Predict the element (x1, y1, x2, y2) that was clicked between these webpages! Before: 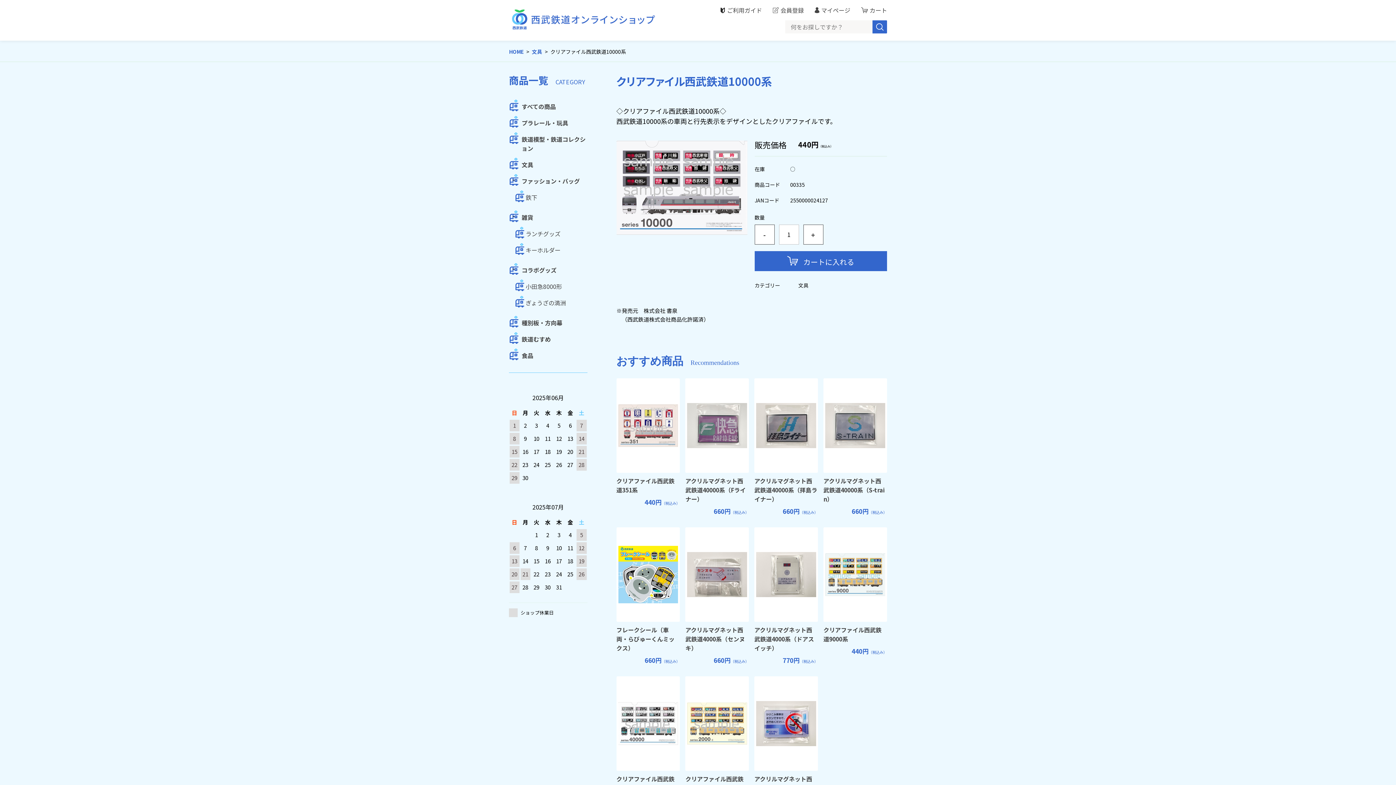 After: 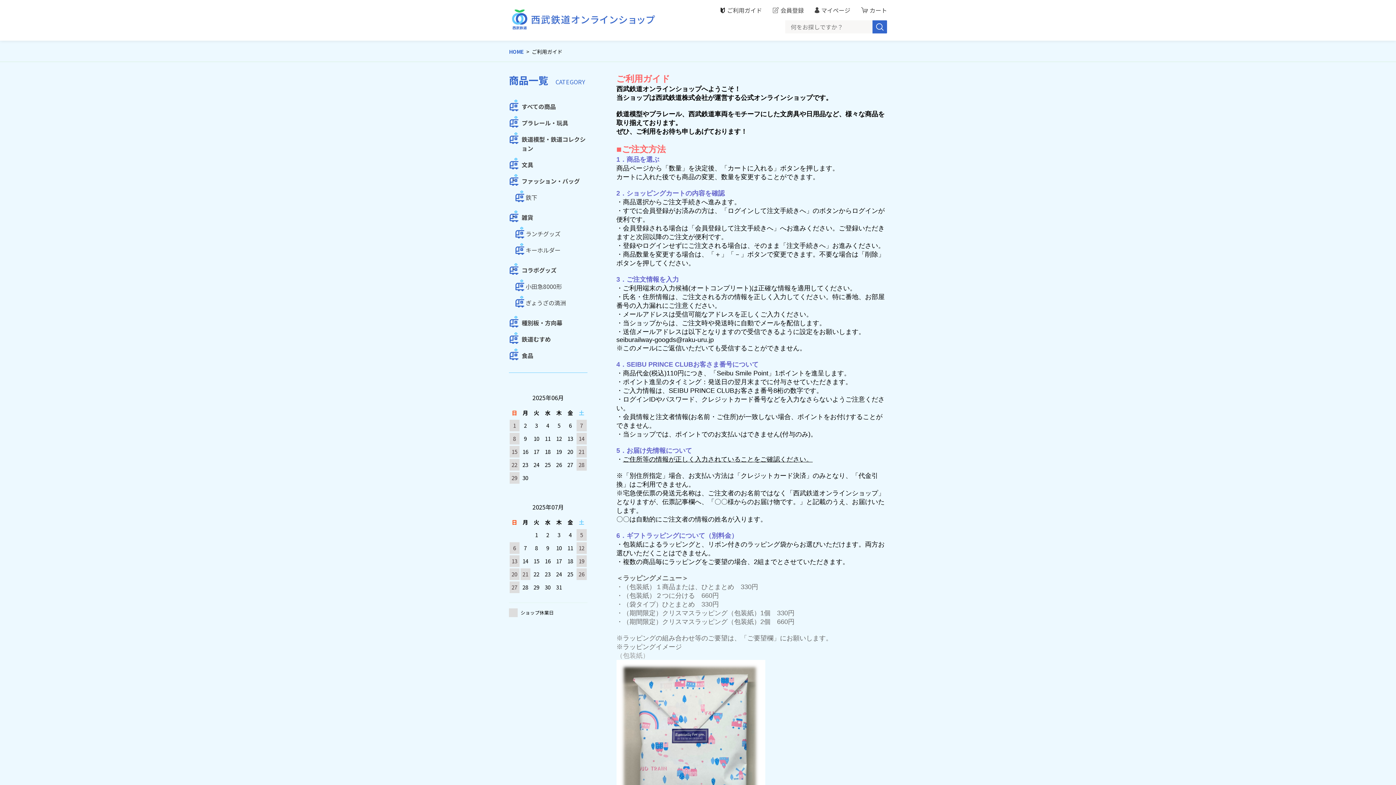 Action: label: ご利用ガイド bbox: (720, 7, 762, 13)